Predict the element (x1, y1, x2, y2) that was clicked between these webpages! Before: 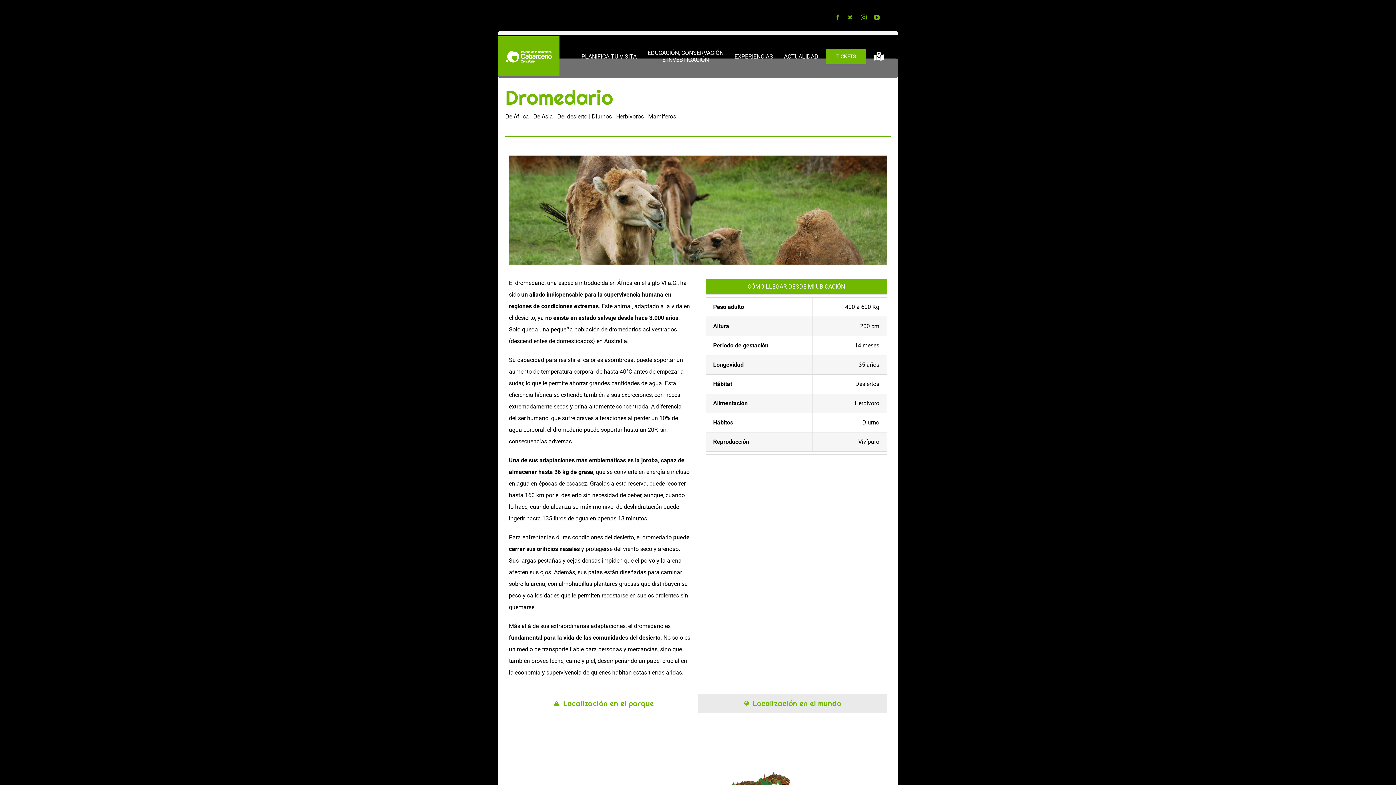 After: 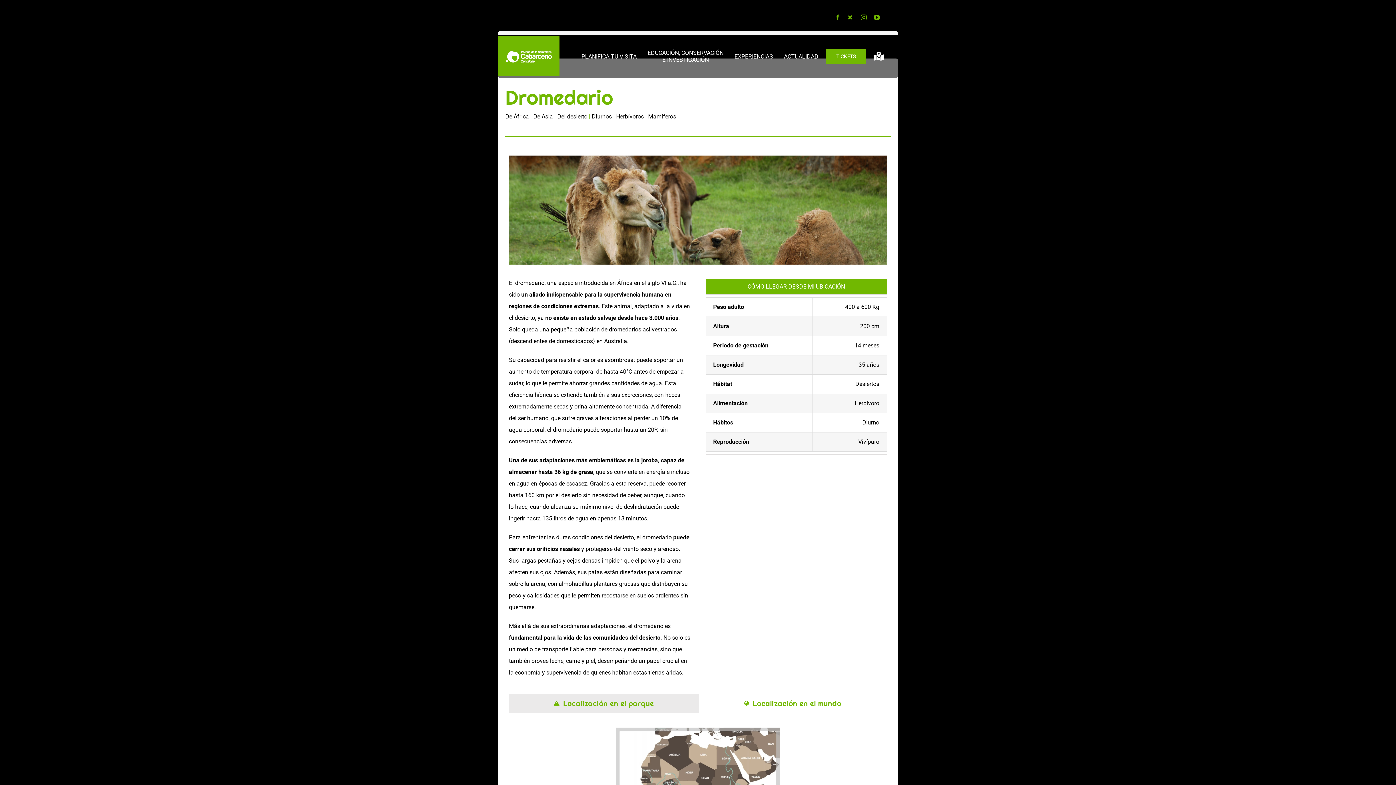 Action: bbox: (698, 694, 887, 713) label: Localización en el mundo